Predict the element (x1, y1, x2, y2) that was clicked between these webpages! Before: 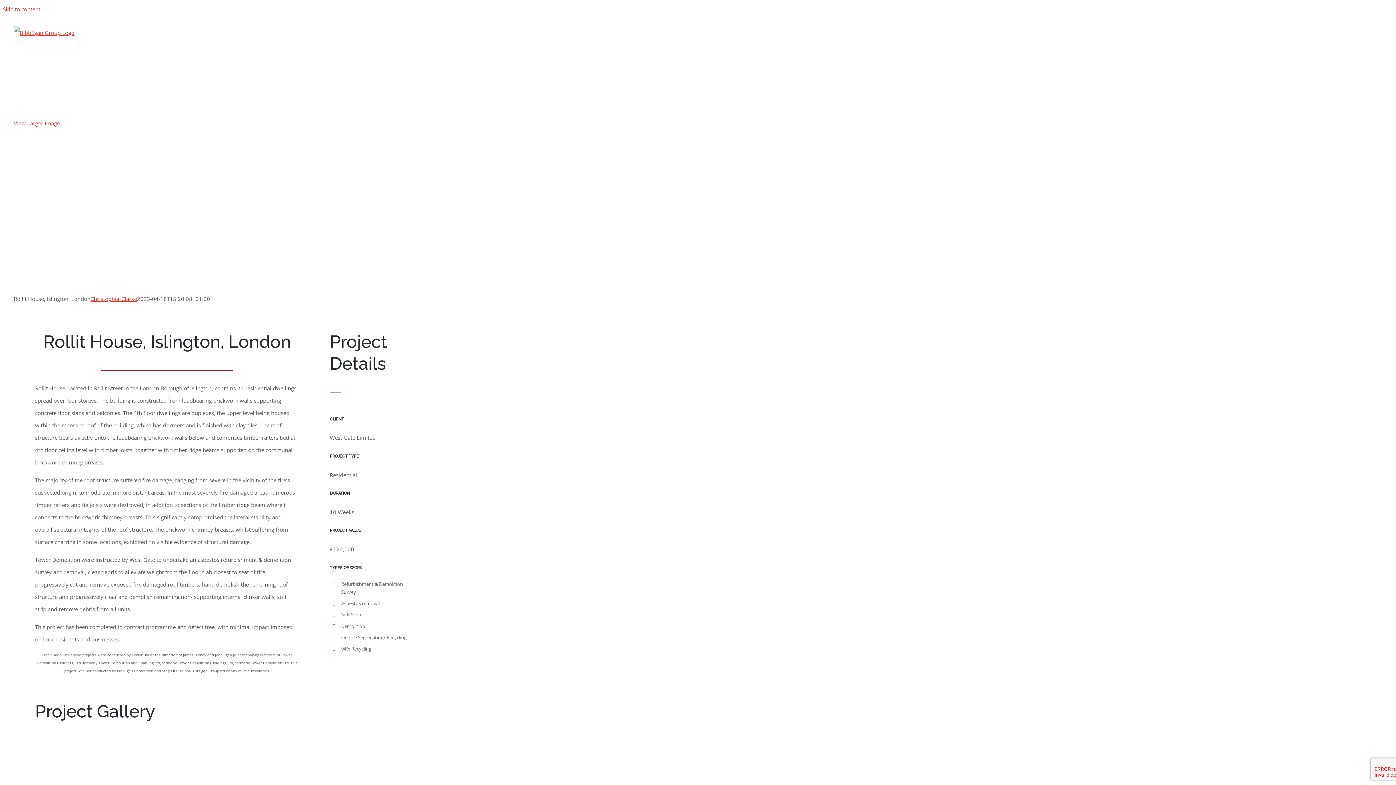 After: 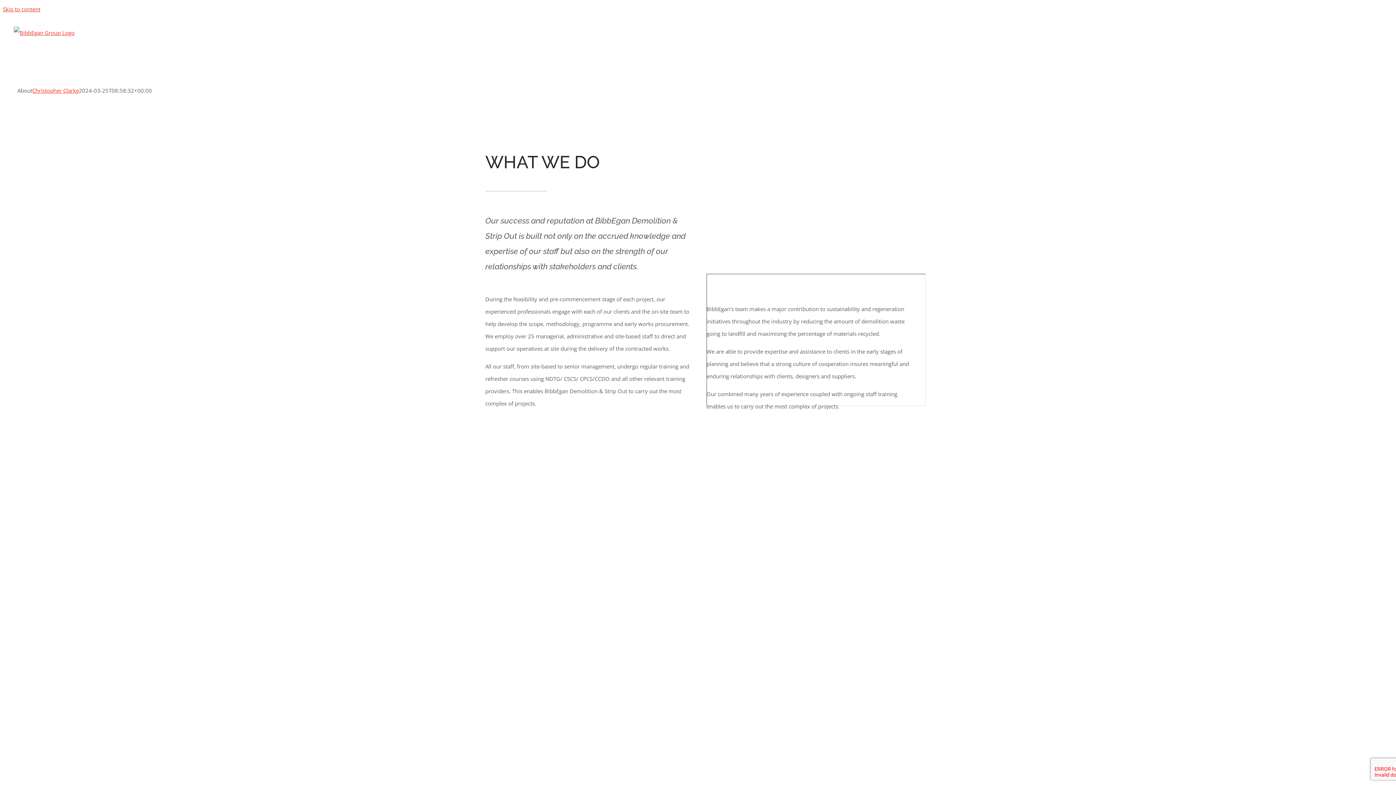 Action: bbox: (110, 15, 132, 84) label: About